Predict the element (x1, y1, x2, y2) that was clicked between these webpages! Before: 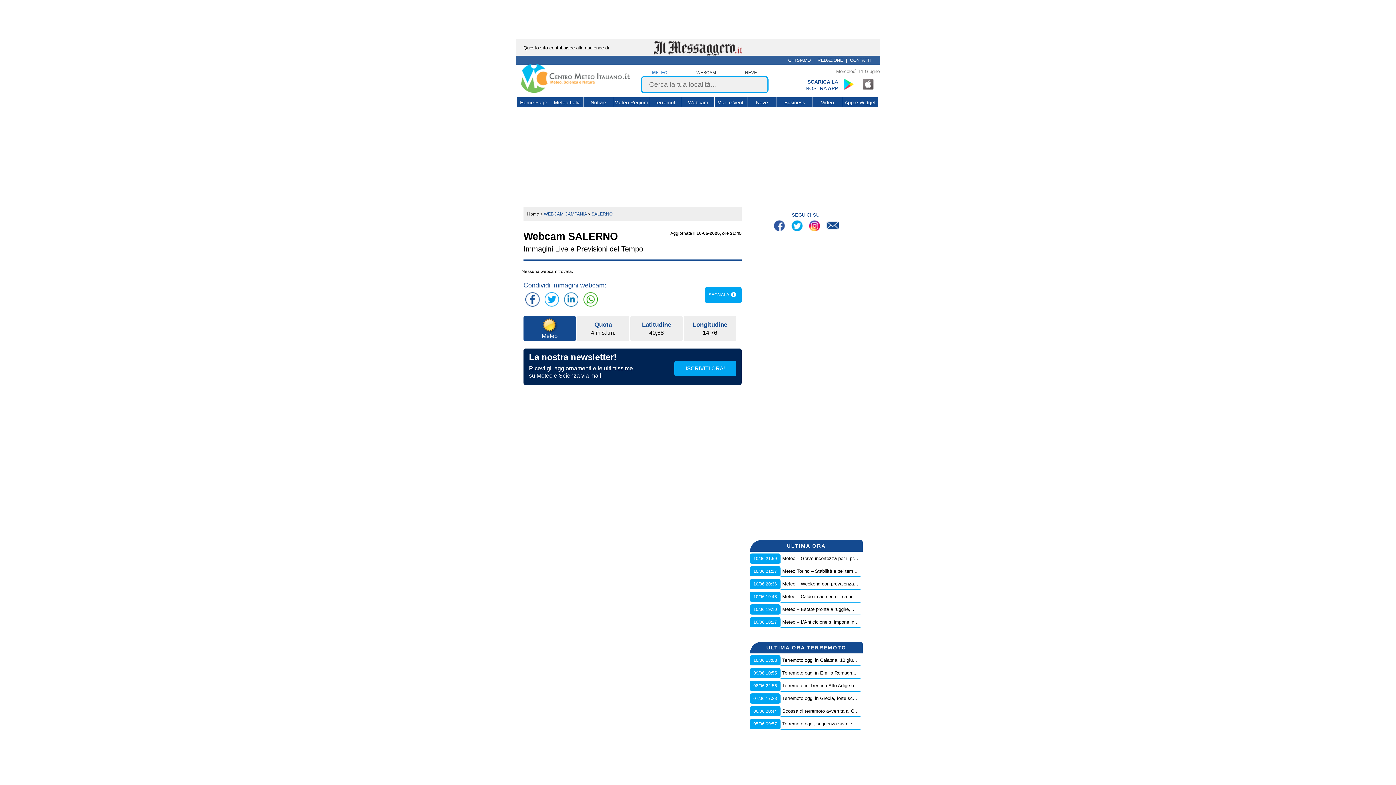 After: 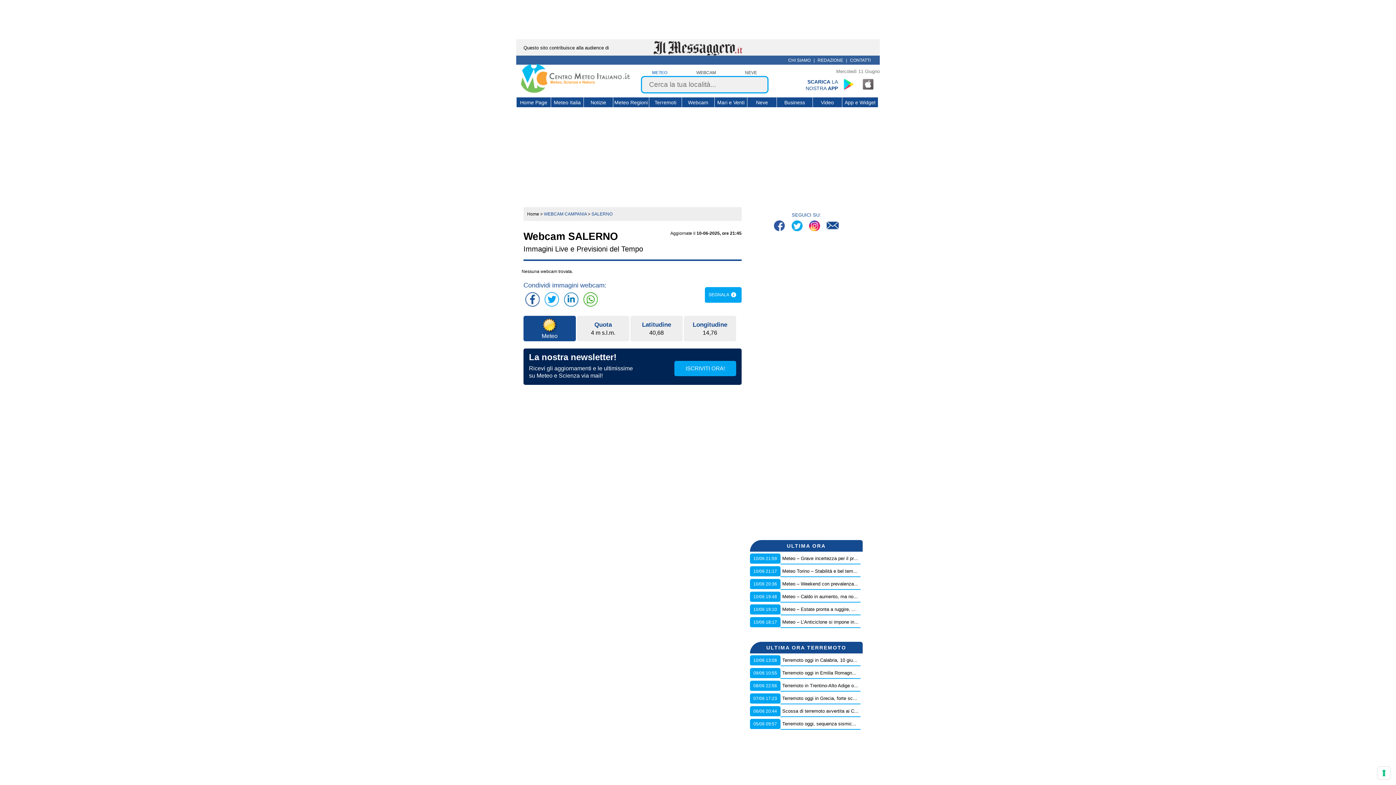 Action: bbox: (544, 292, 559, 306)